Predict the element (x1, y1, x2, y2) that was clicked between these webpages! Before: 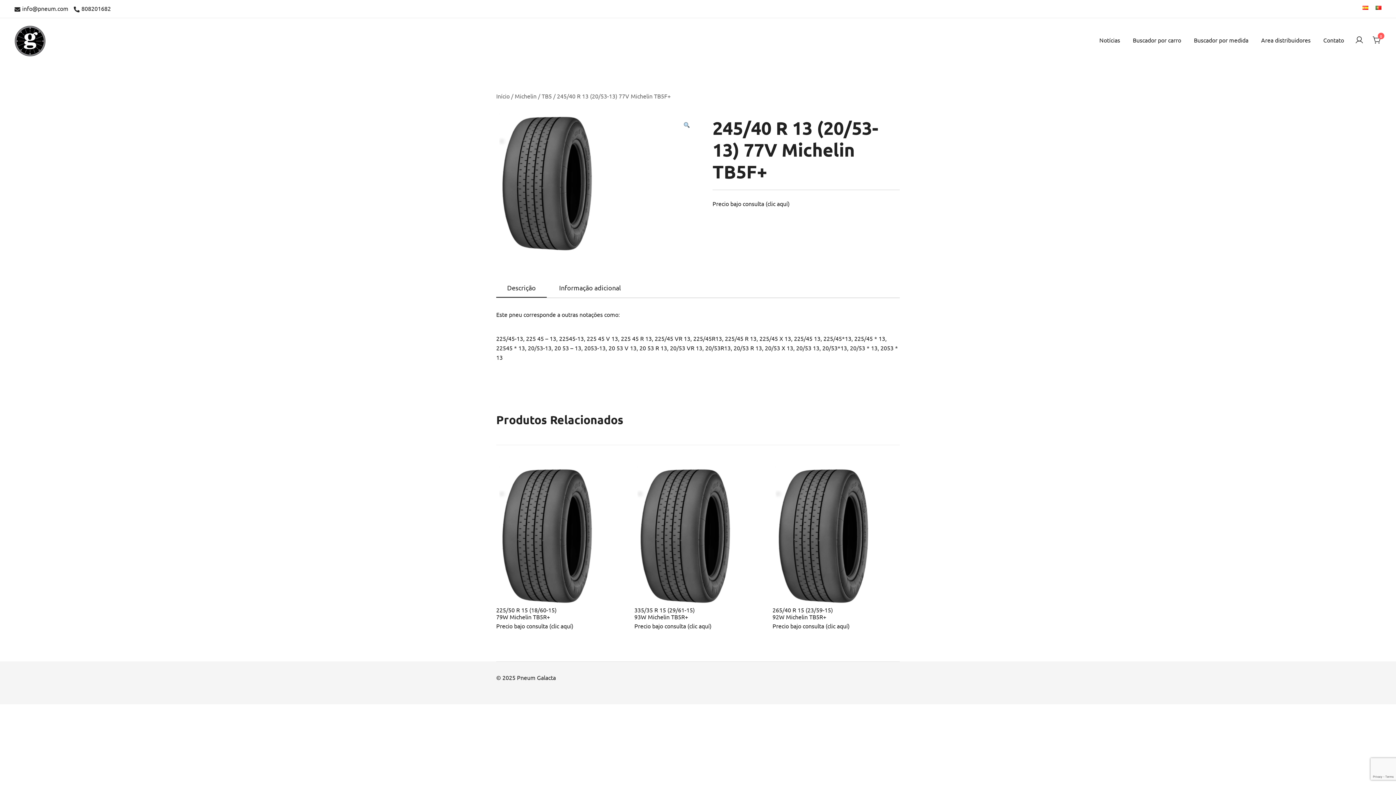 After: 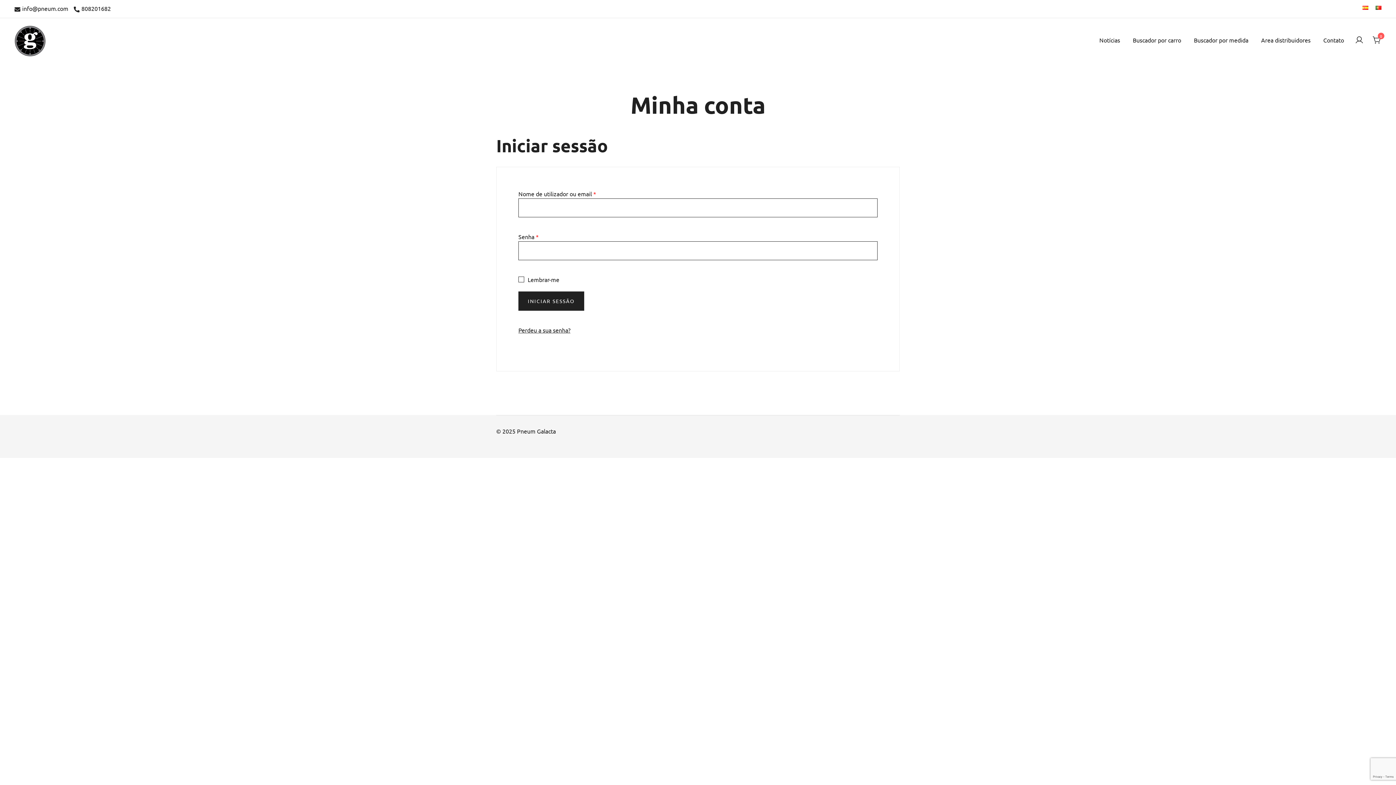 Action: bbox: (1355, 35, 1364, 44)